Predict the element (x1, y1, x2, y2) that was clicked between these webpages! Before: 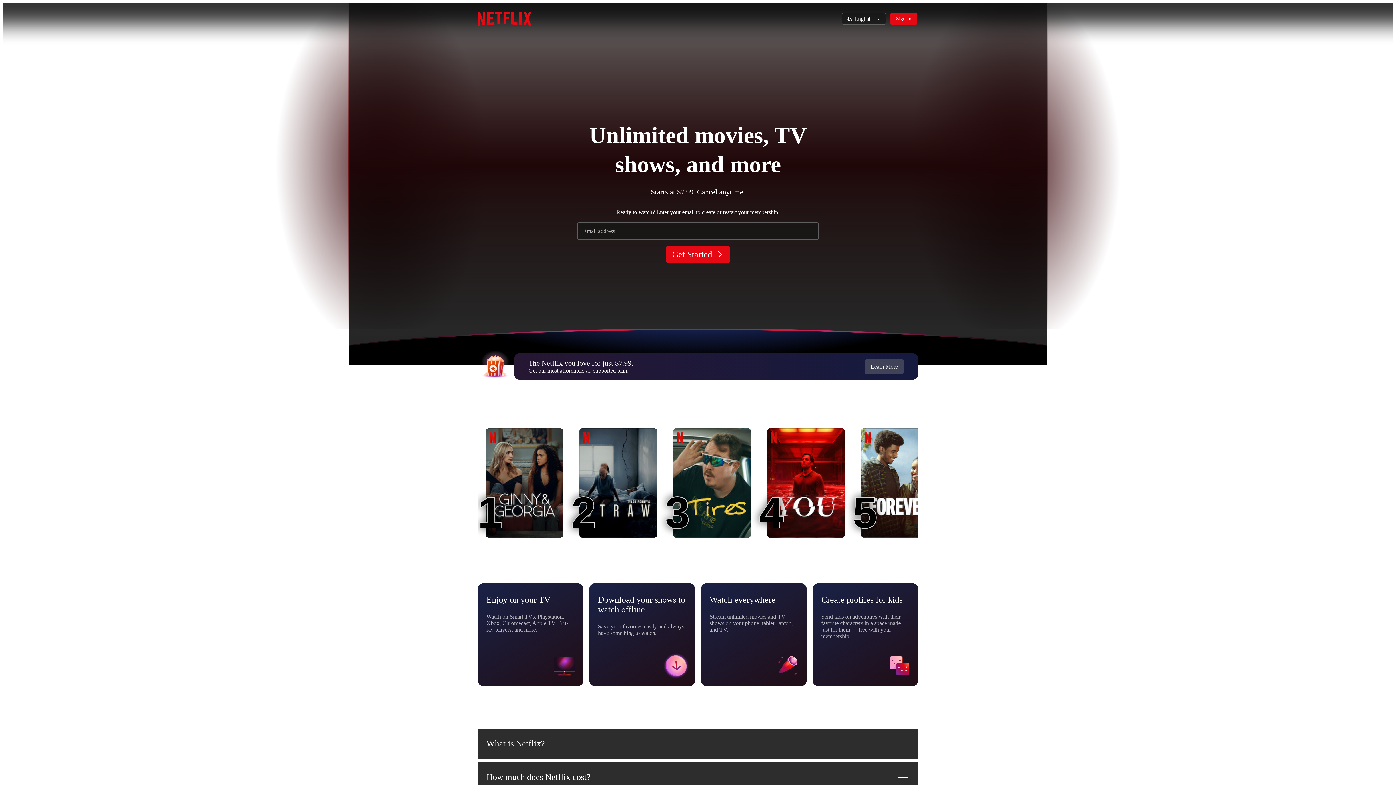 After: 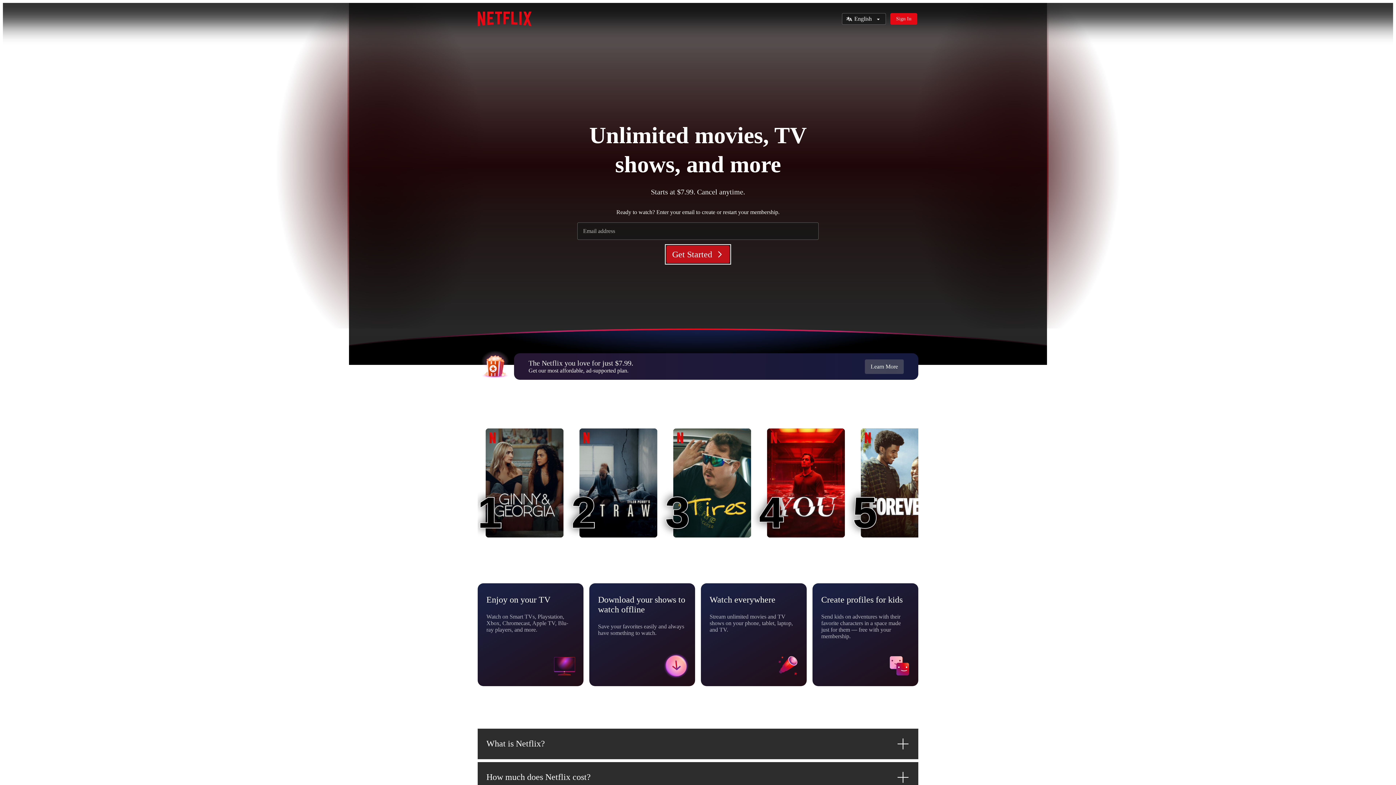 Action: label: Get Started bbox: (666, 245, 729, 263)